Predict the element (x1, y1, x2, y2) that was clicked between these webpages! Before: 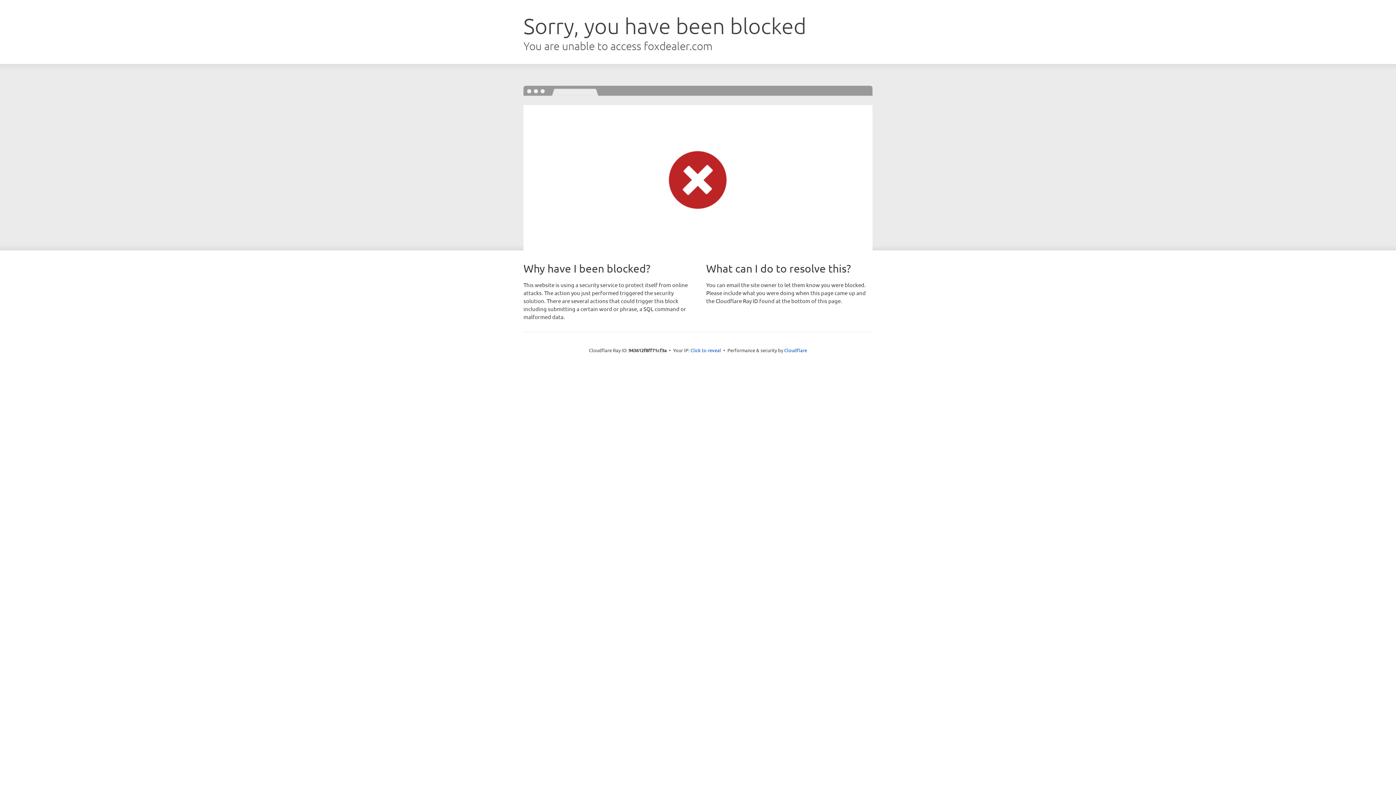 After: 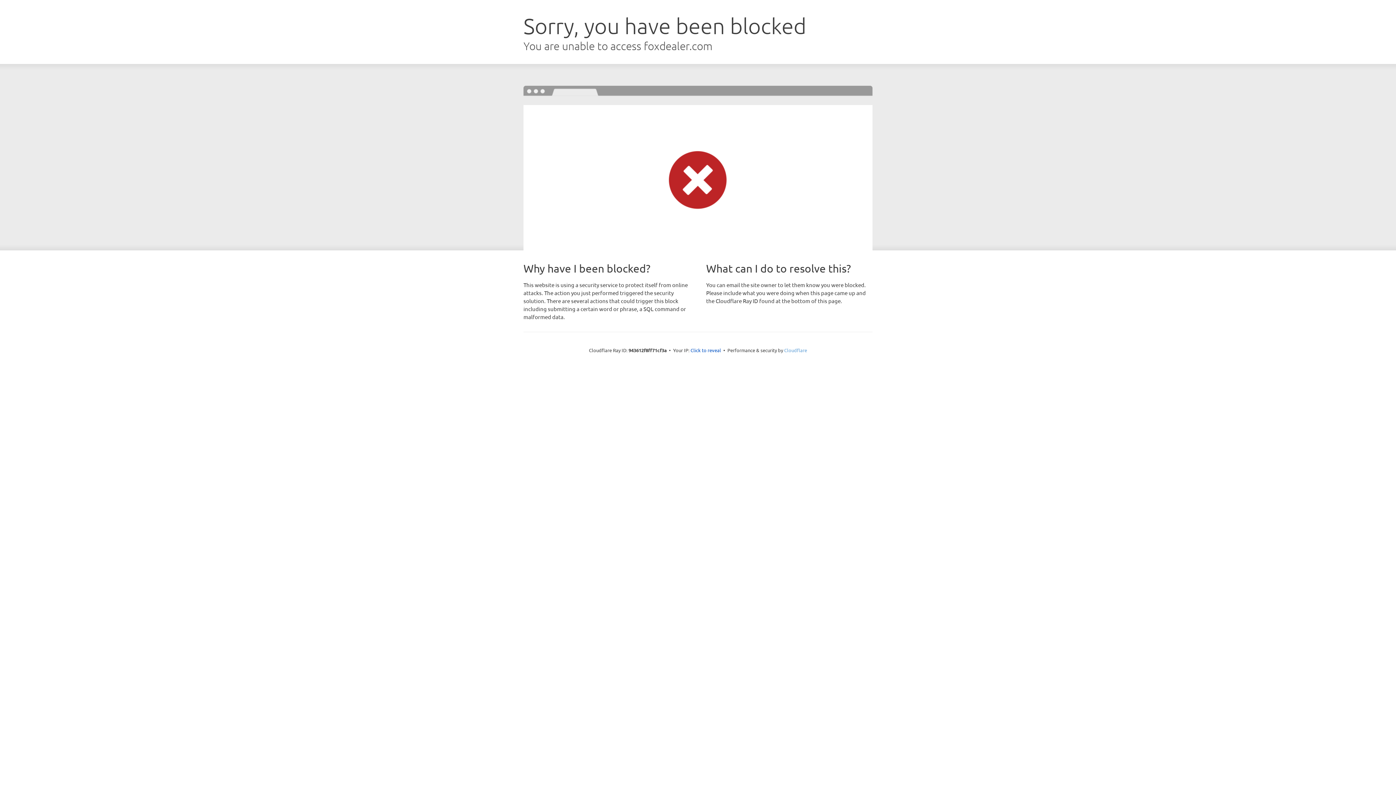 Action: label: Cloudflare bbox: (784, 347, 807, 353)